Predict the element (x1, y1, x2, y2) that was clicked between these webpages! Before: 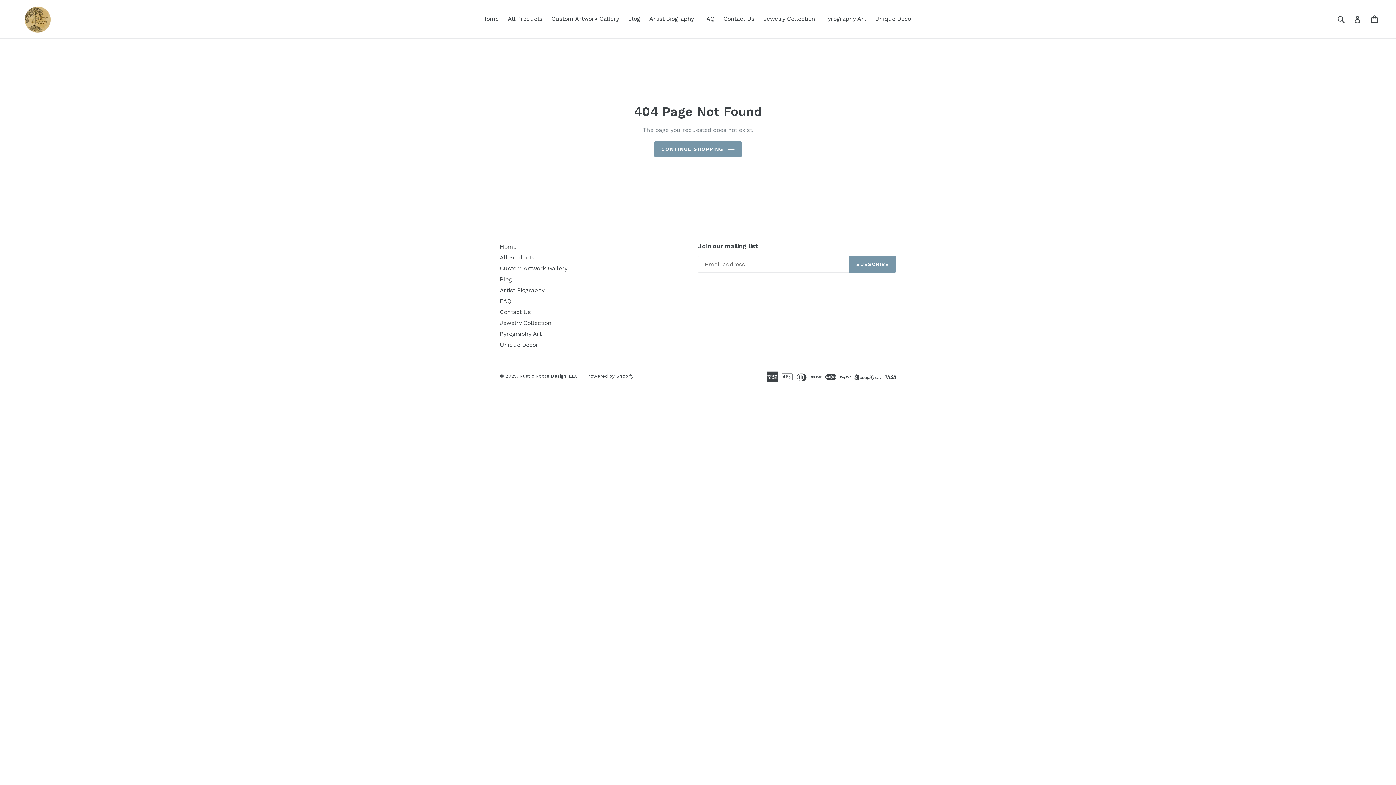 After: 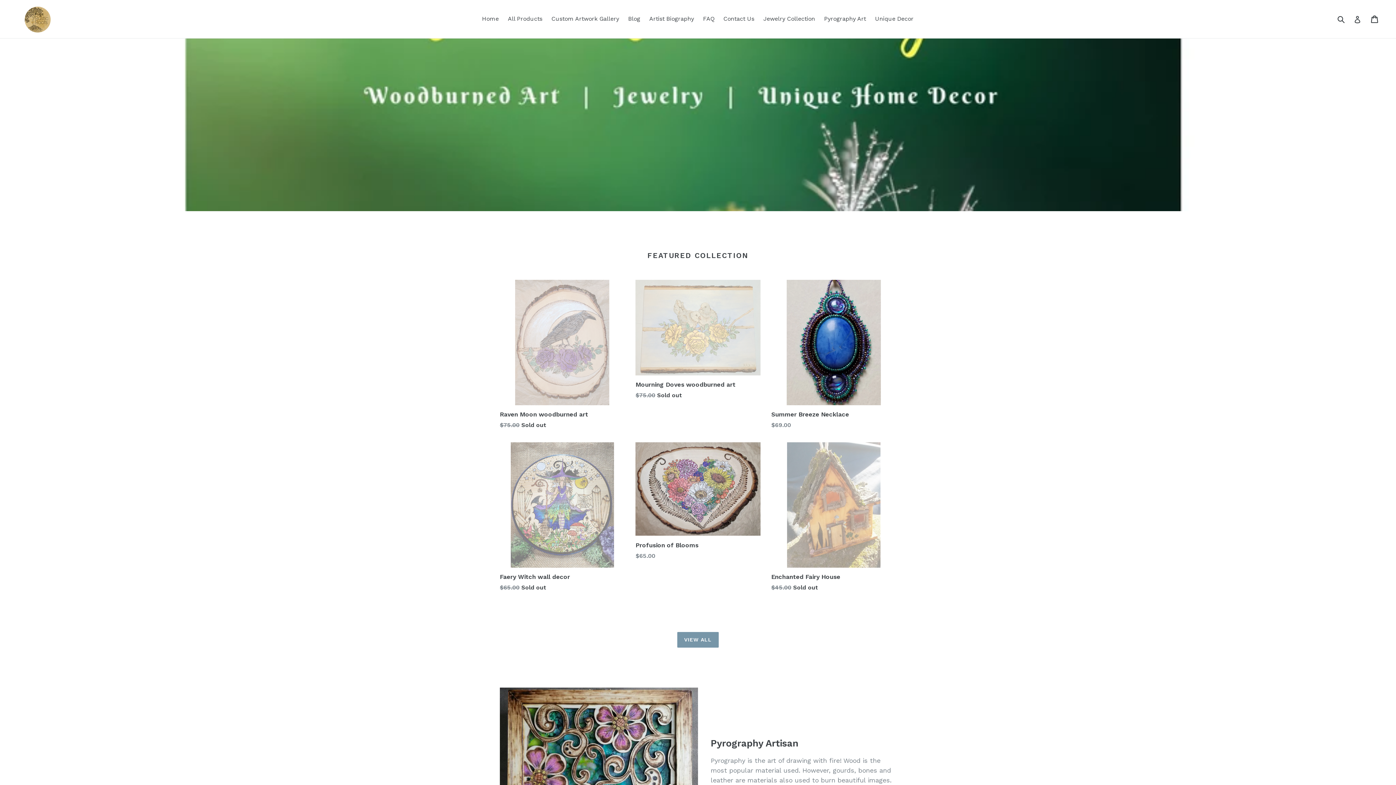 Action: label: Home bbox: (500, 243, 516, 250)